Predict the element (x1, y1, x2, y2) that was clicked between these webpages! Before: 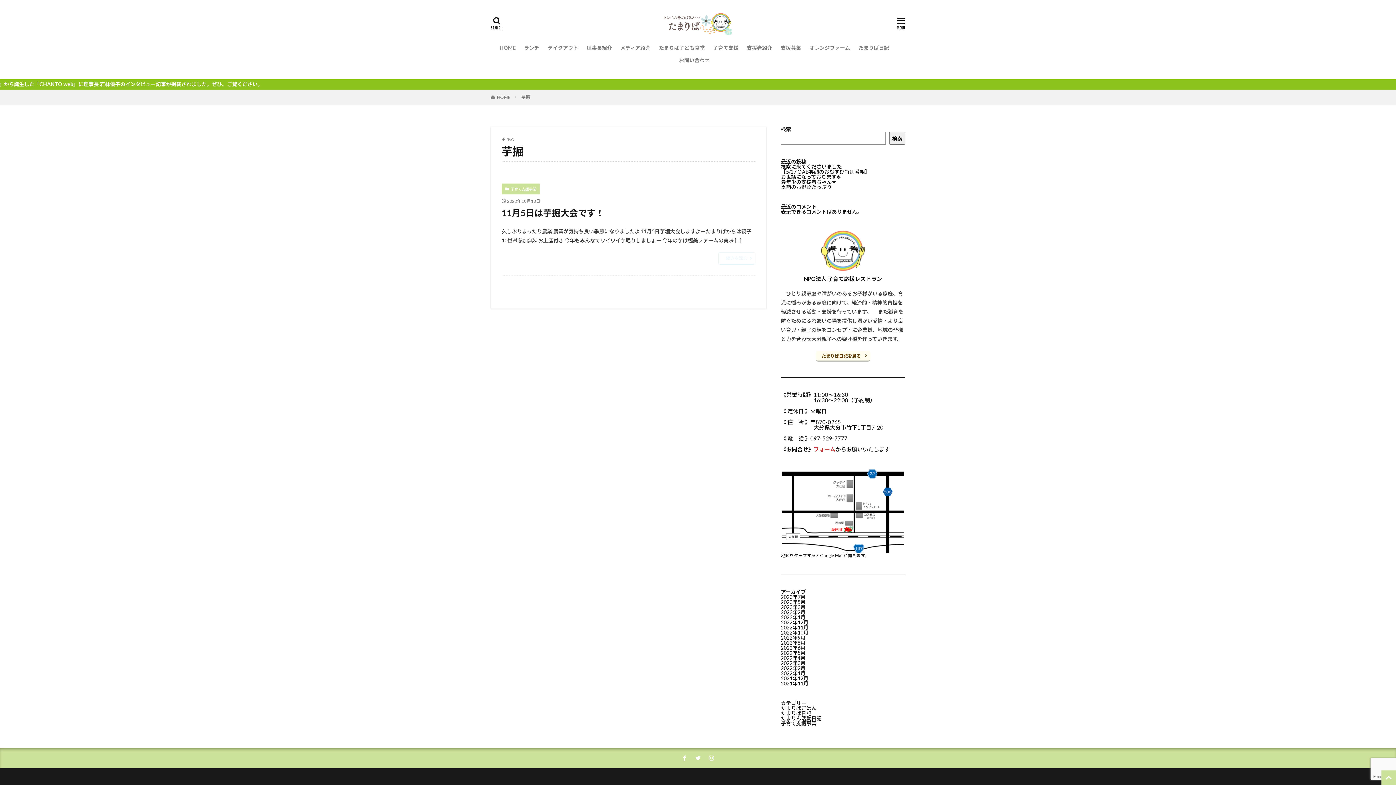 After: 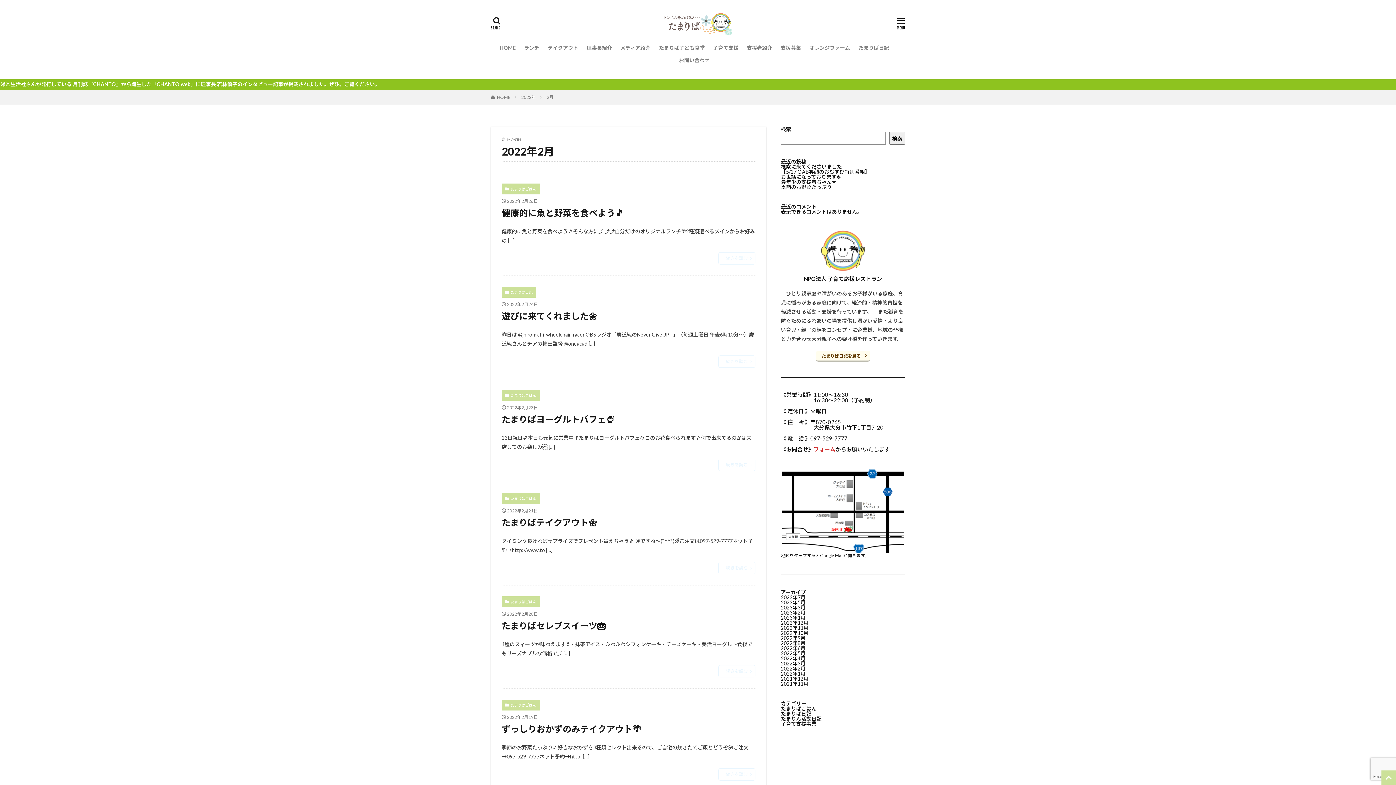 Action: bbox: (781, 665, 805, 671) label: 2022年2月